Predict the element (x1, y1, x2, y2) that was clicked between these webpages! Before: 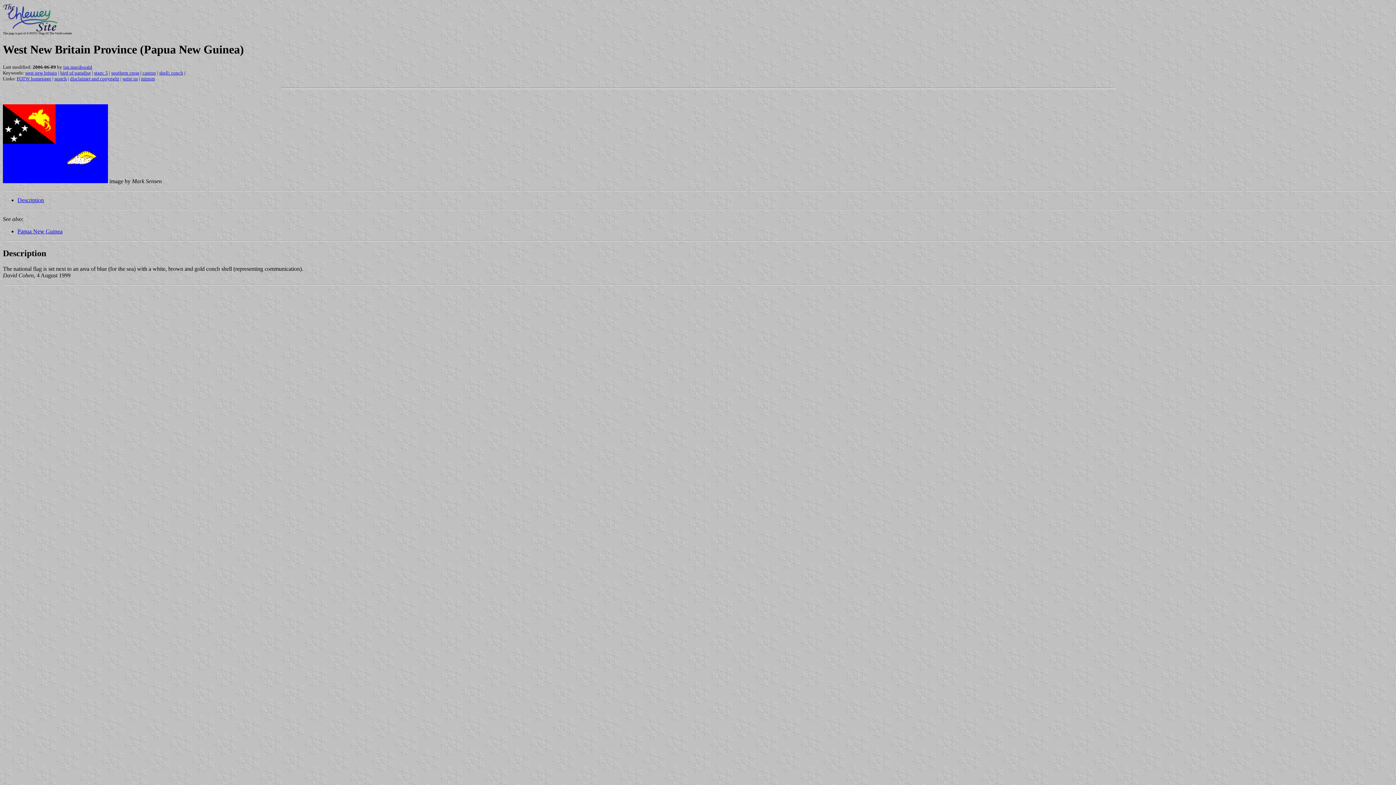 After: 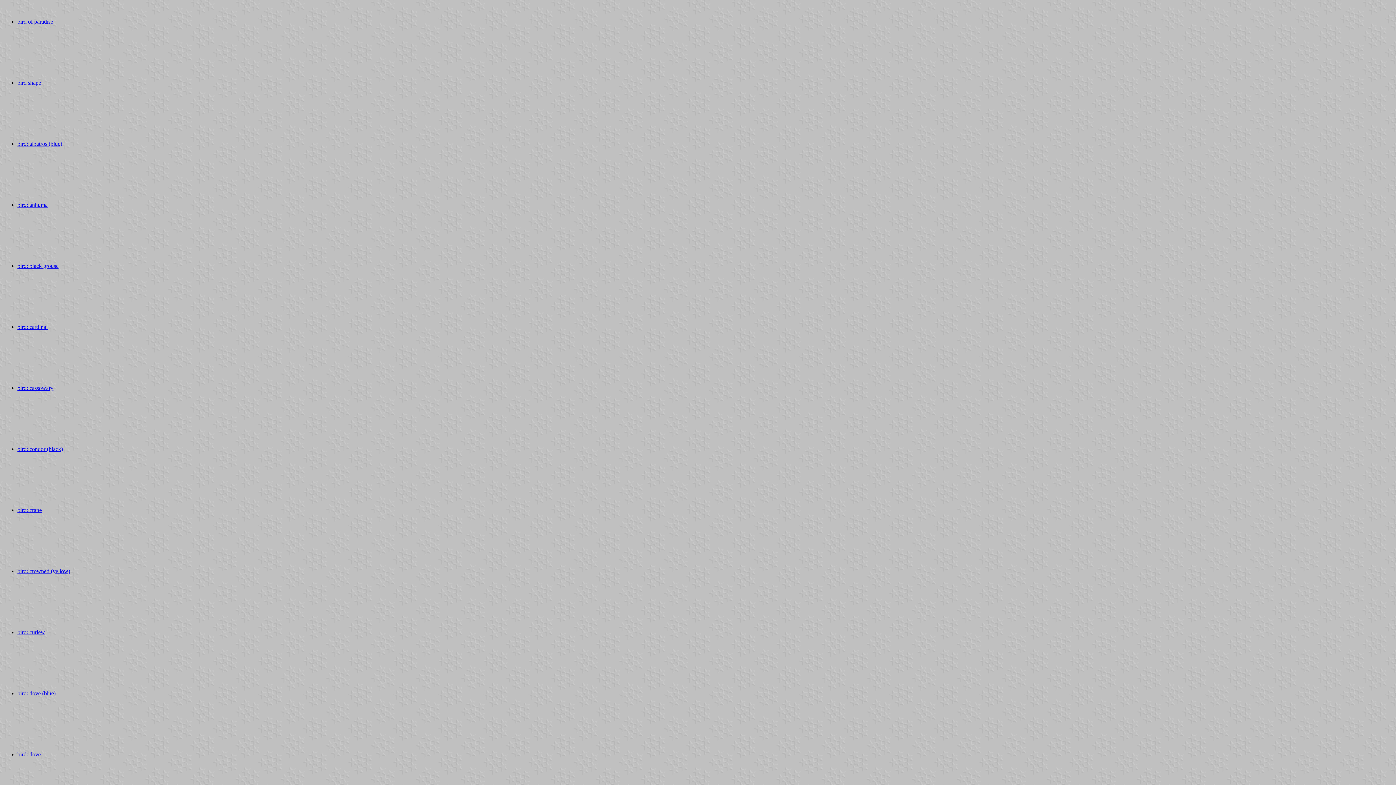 Action: bbox: (60, 70, 90, 75) label: bird of paradise